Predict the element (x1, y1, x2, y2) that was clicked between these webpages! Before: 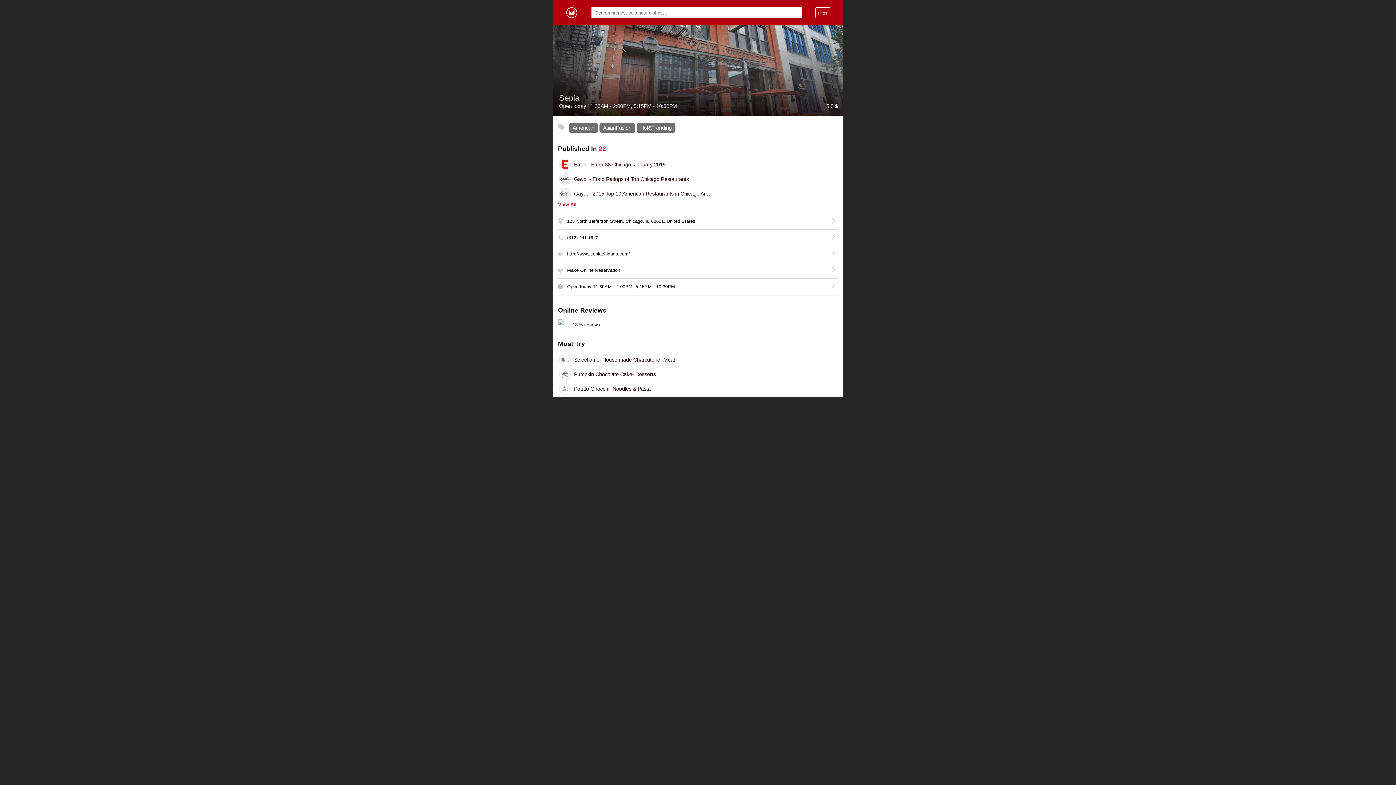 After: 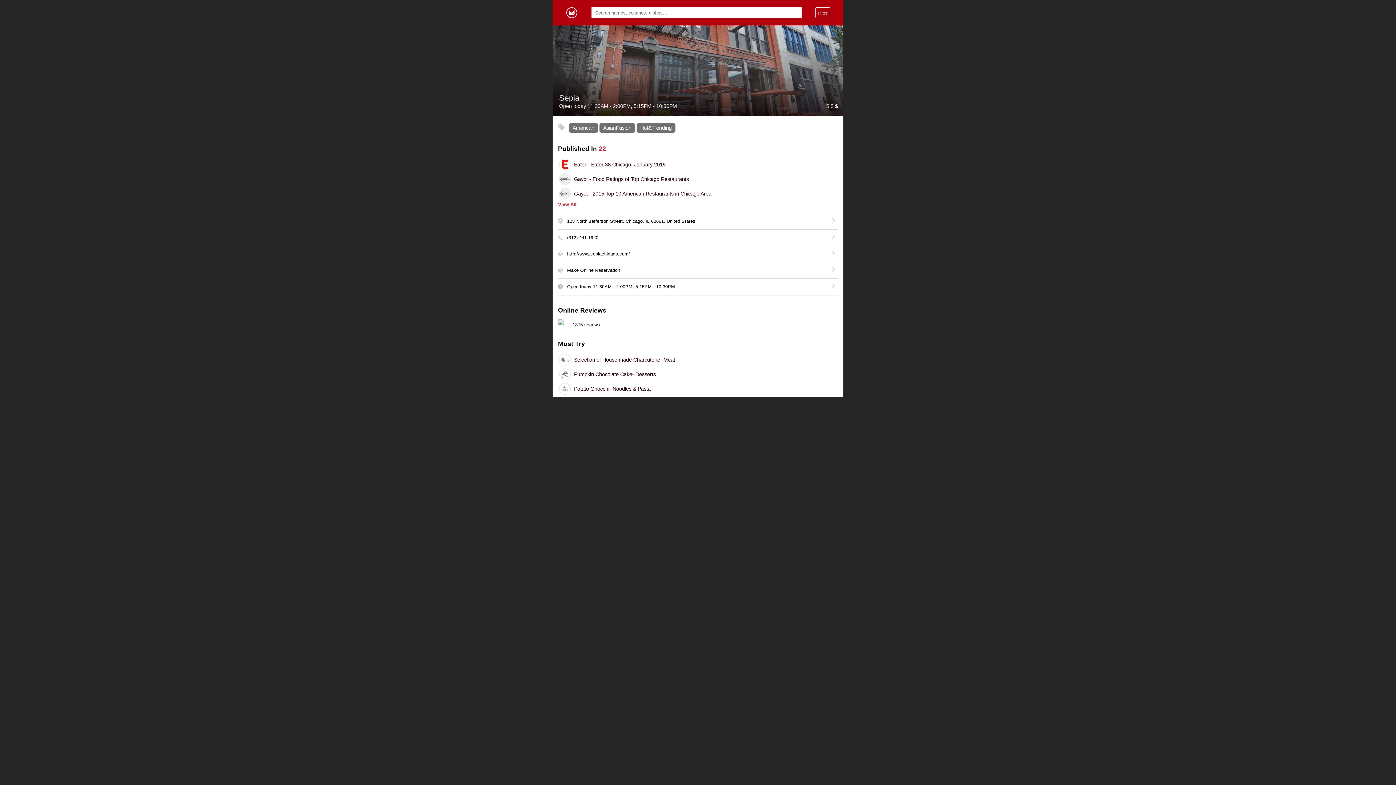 Action: label: Make Online Reservation bbox: (558, 262, 838, 278)